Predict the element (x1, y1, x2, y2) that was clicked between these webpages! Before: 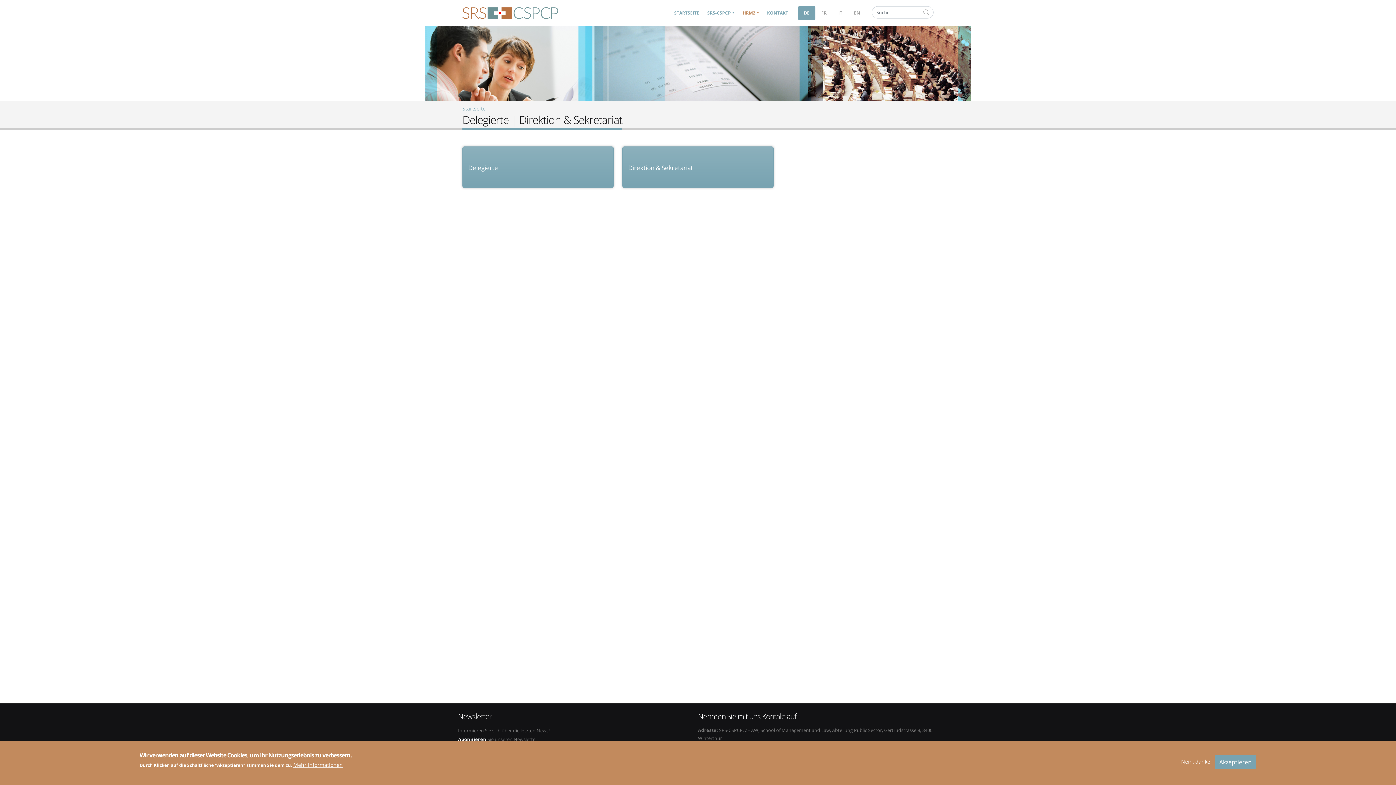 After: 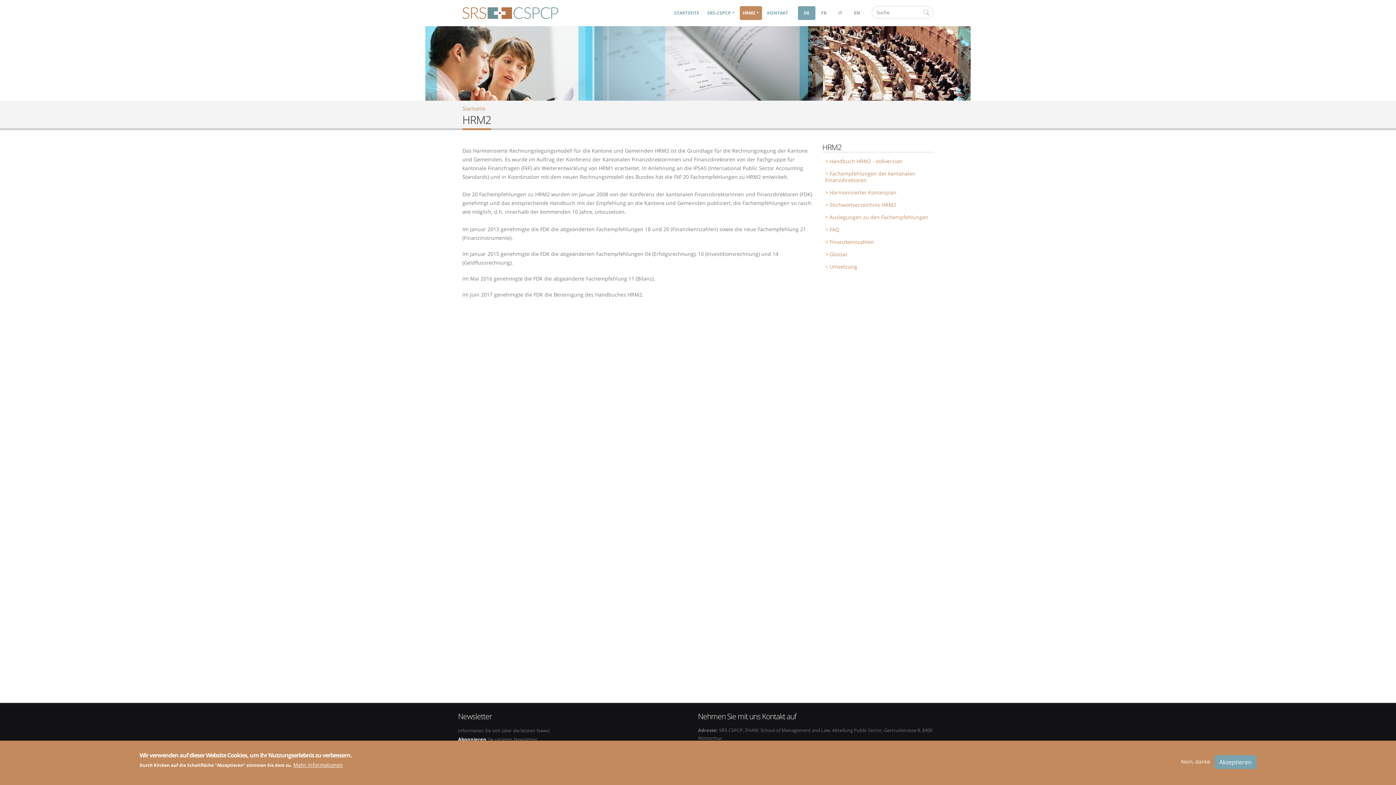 Action: label: HRM2 bbox: (739, 6, 762, 20)